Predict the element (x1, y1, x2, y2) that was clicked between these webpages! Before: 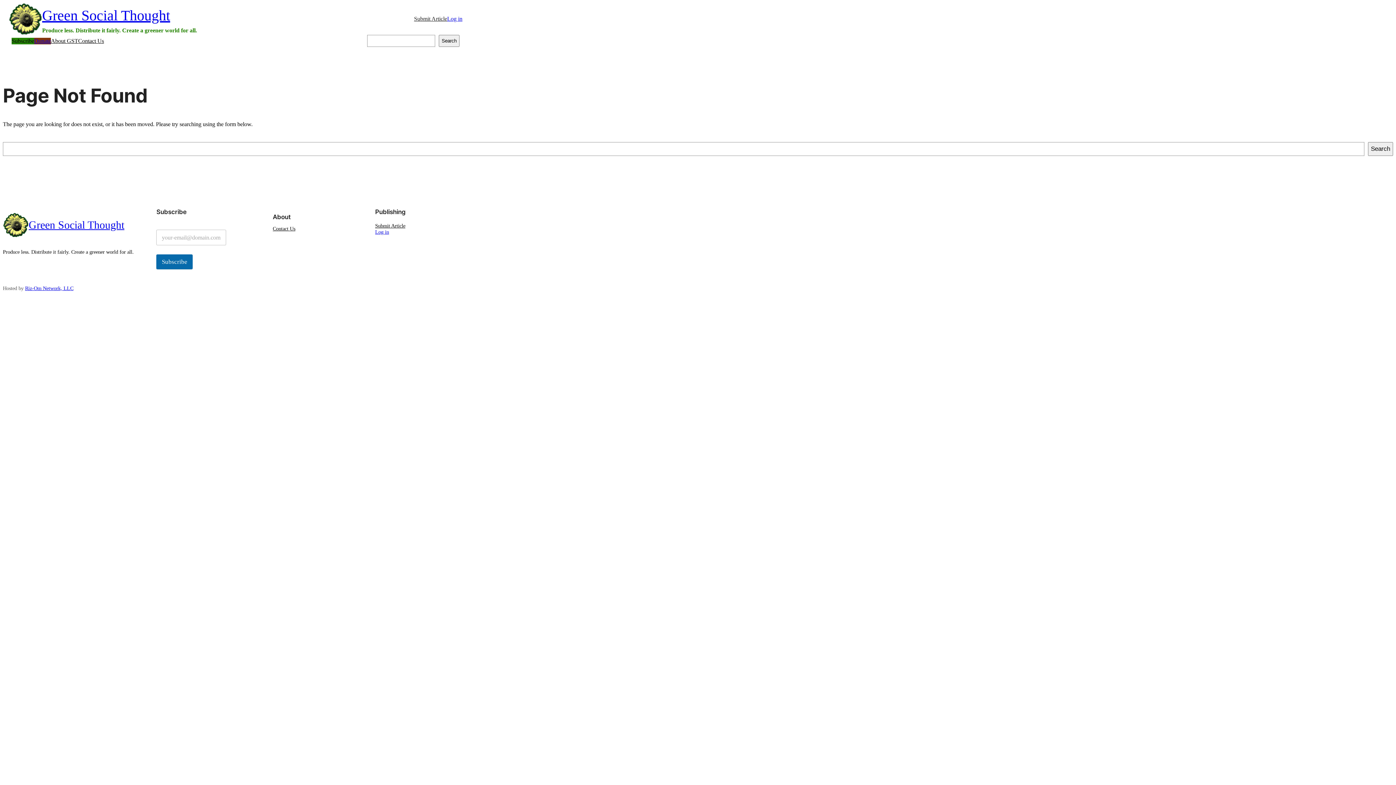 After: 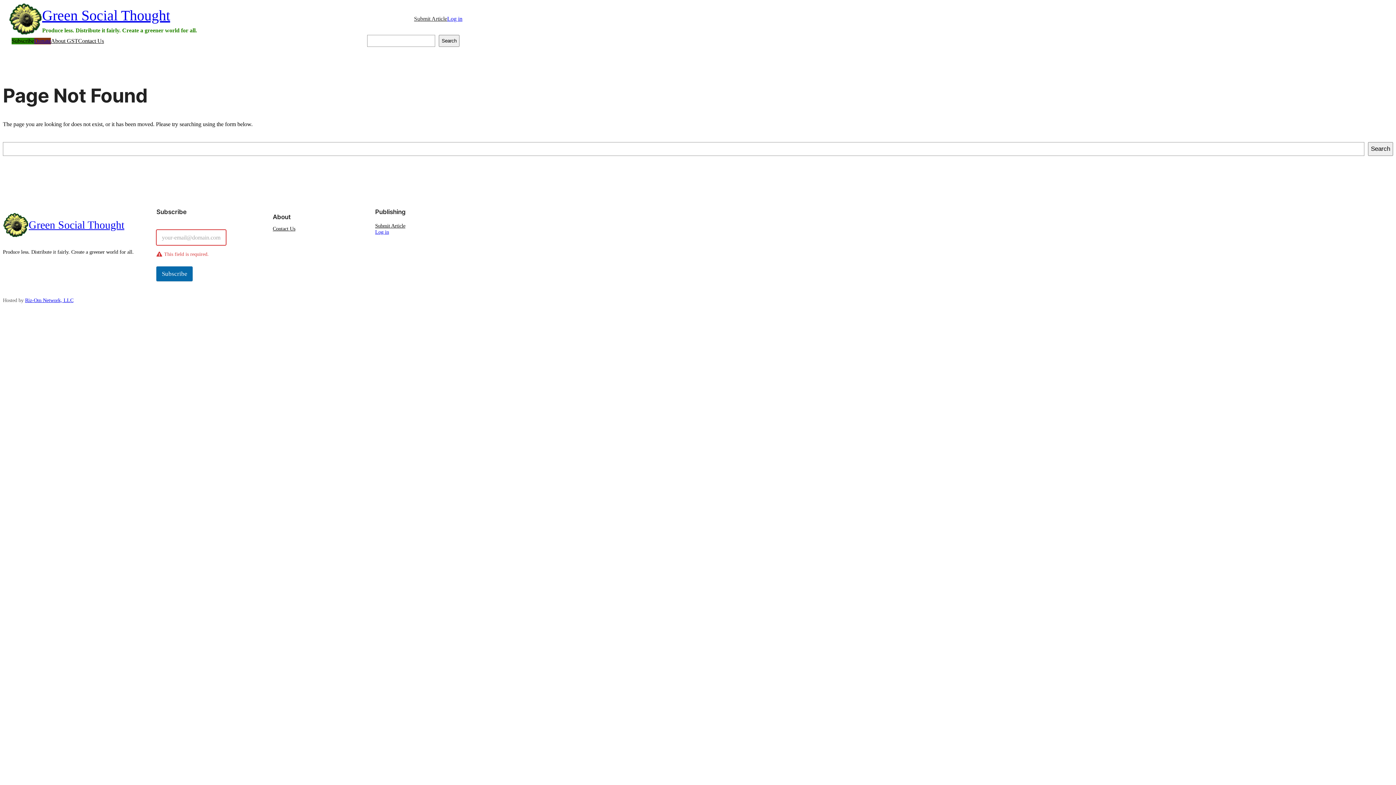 Action: label: Subscribe bbox: (156, 254, 192, 269)